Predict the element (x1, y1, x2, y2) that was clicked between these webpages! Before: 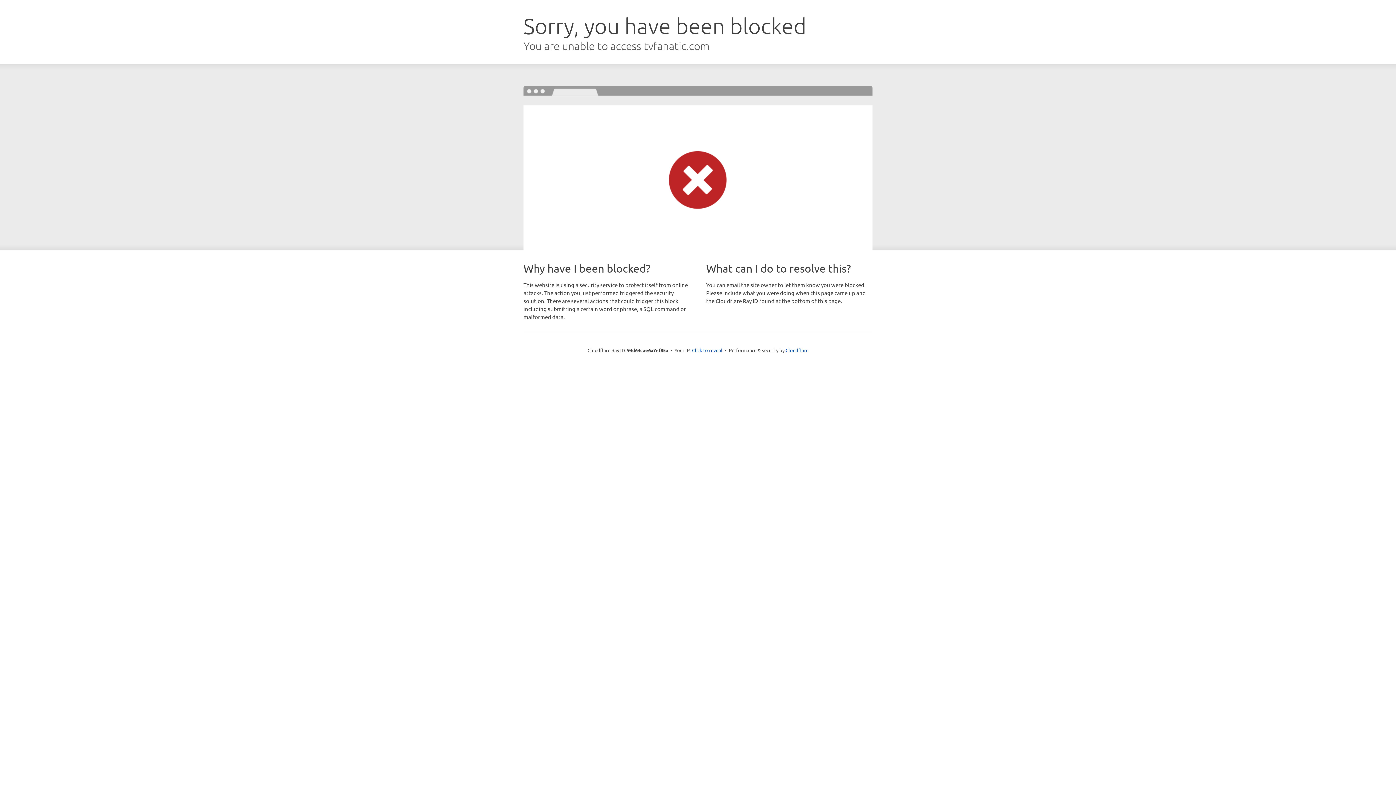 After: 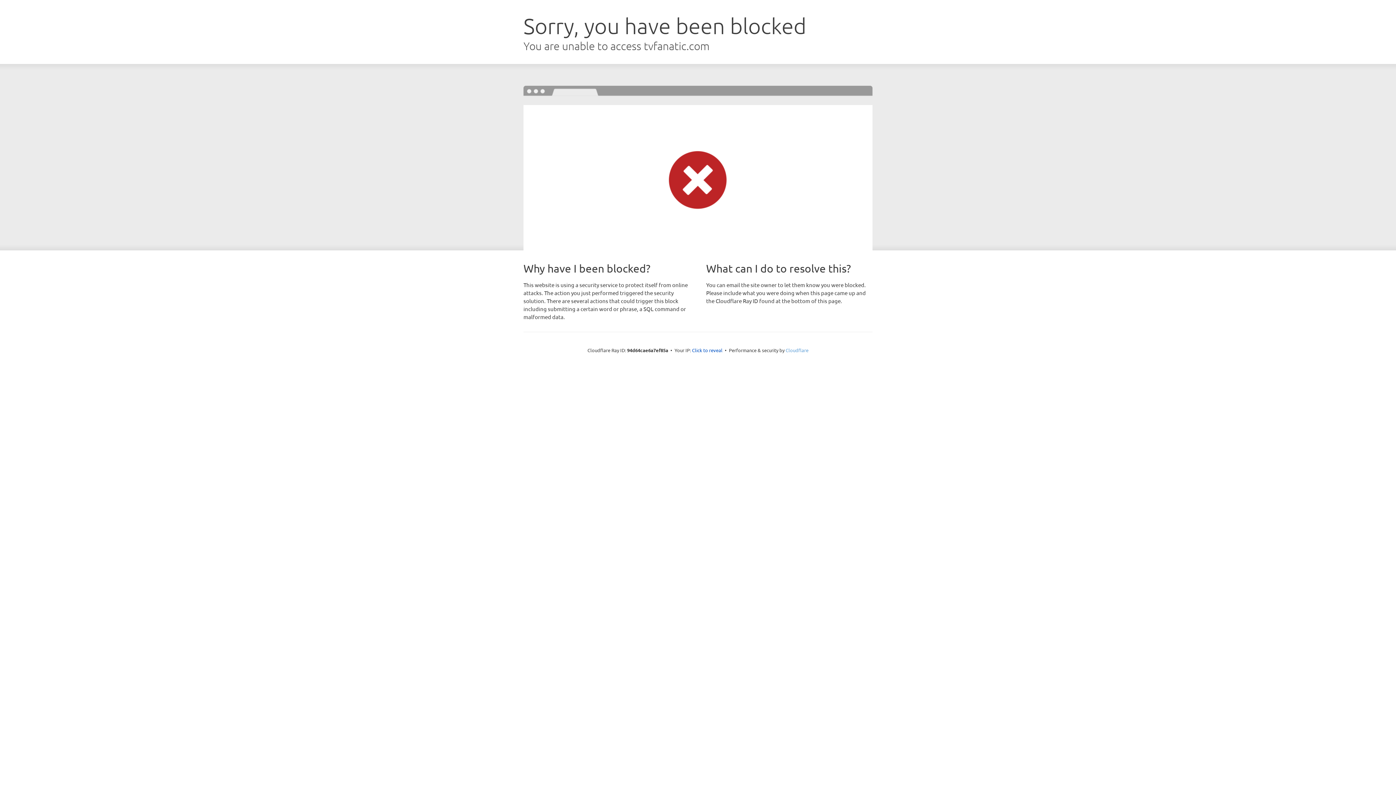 Action: bbox: (785, 347, 808, 353) label: Cloudflare